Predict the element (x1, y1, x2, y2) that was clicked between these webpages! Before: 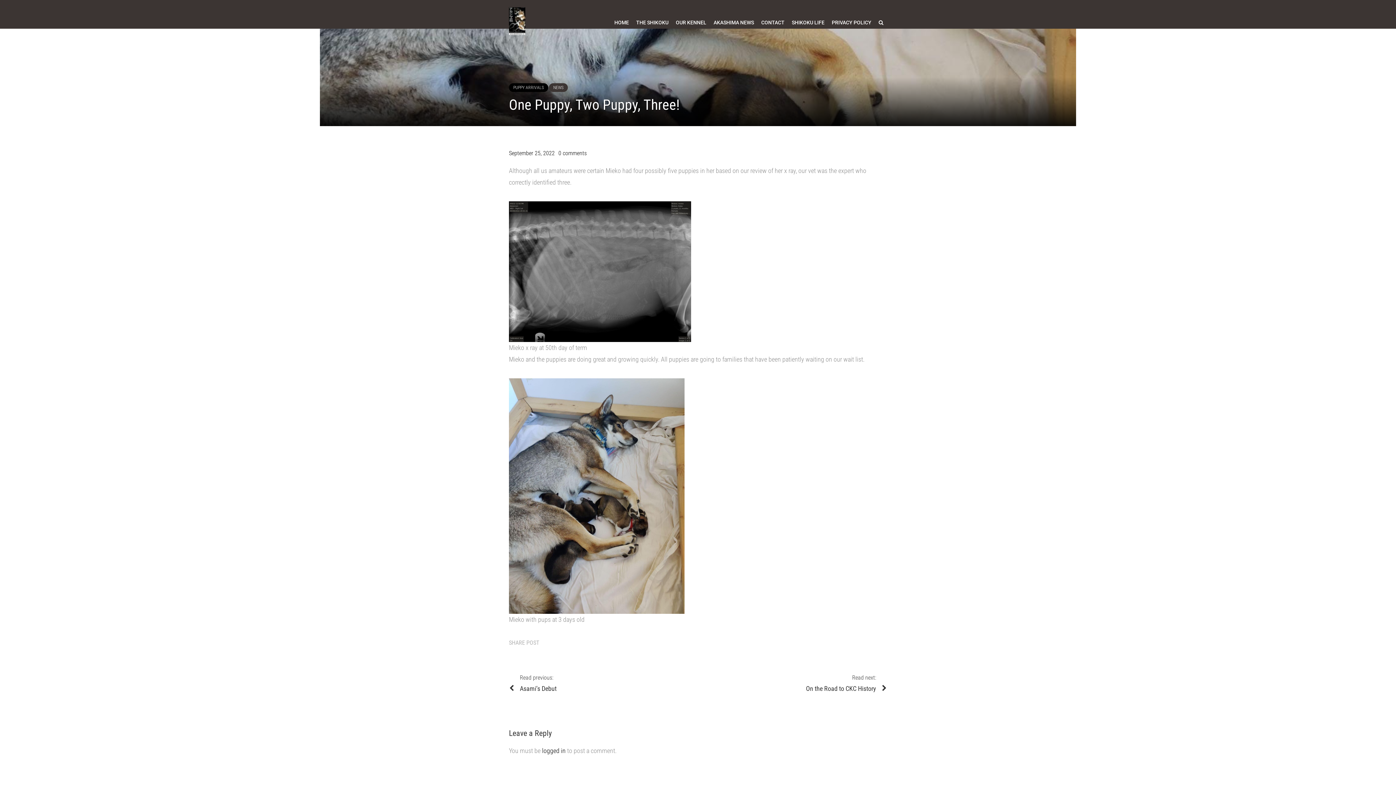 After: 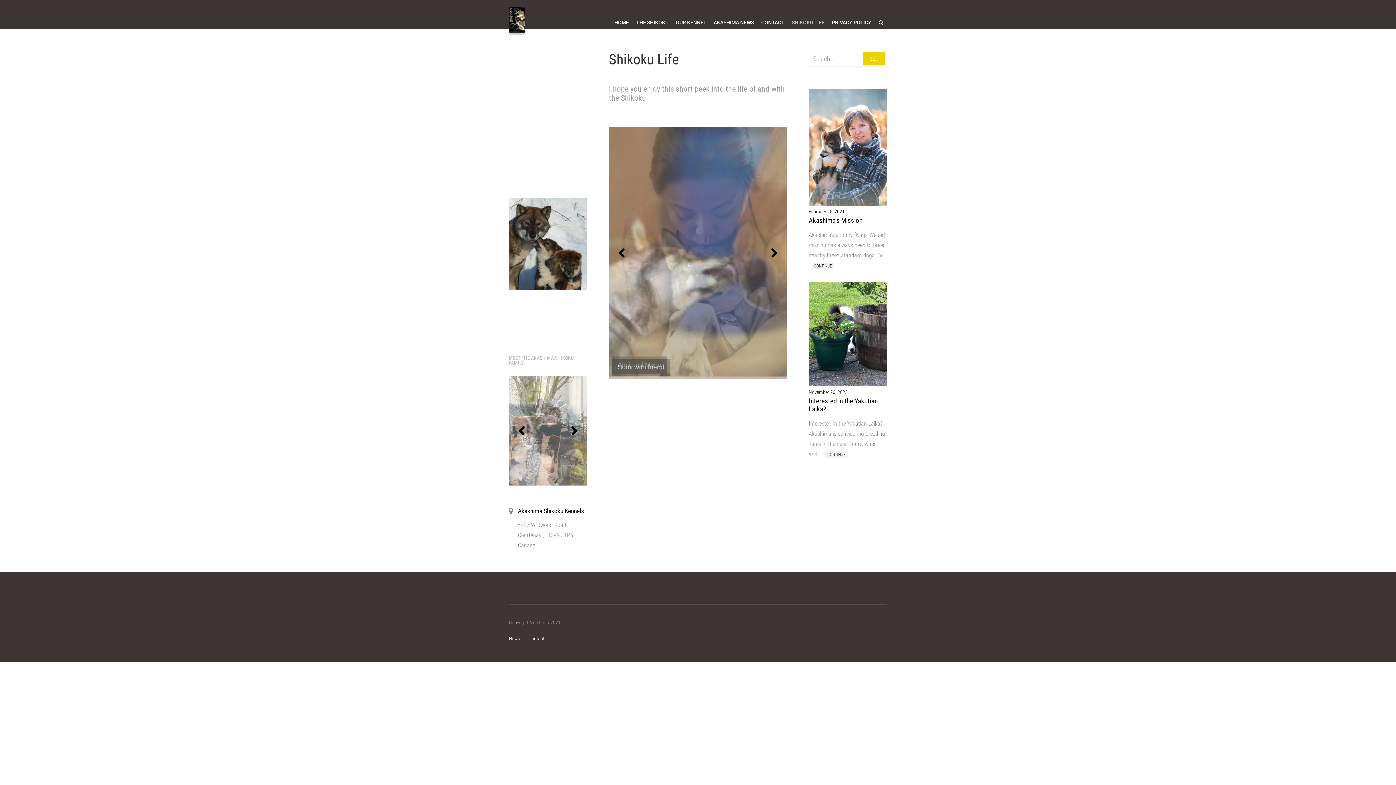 Action: label: SHIKOKU LIFE bbox: (788, 16, 828, 28)